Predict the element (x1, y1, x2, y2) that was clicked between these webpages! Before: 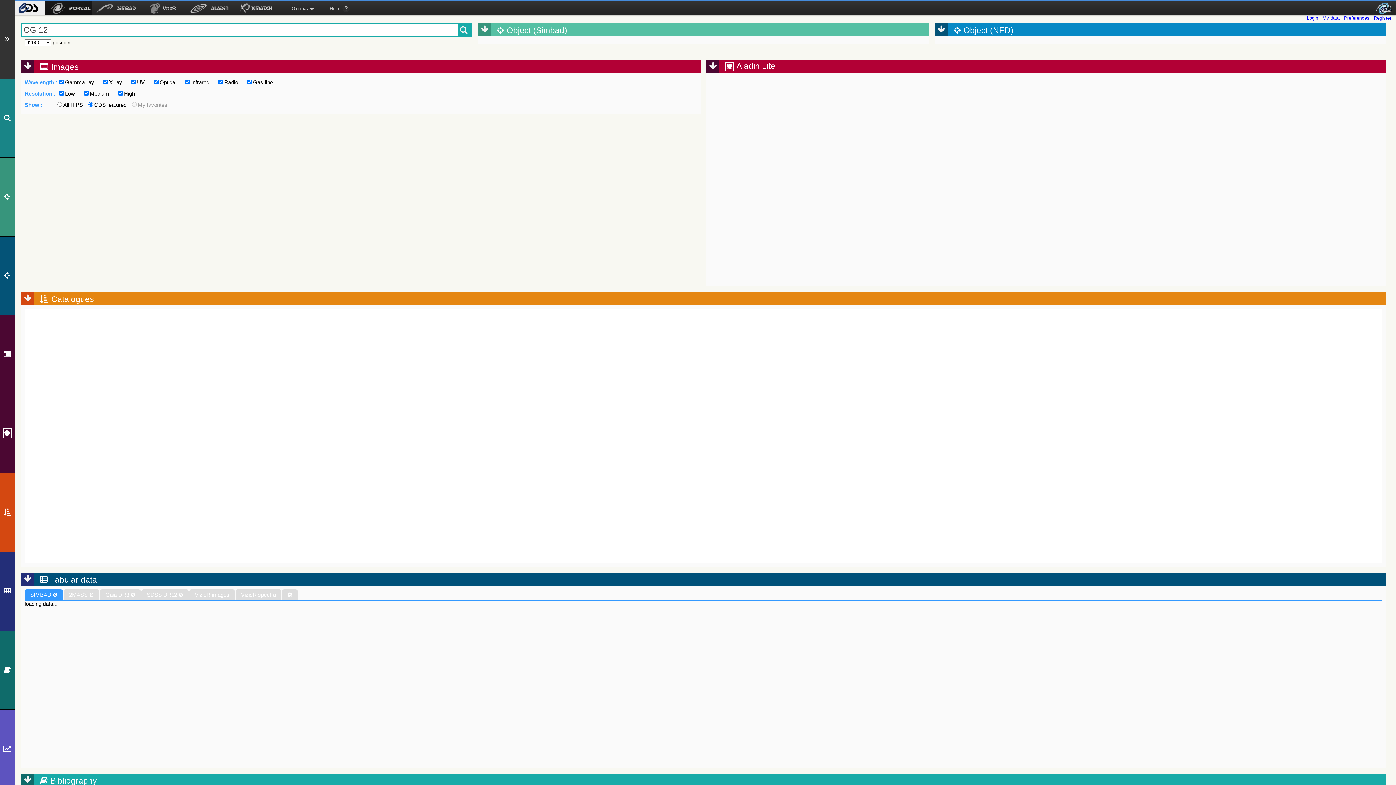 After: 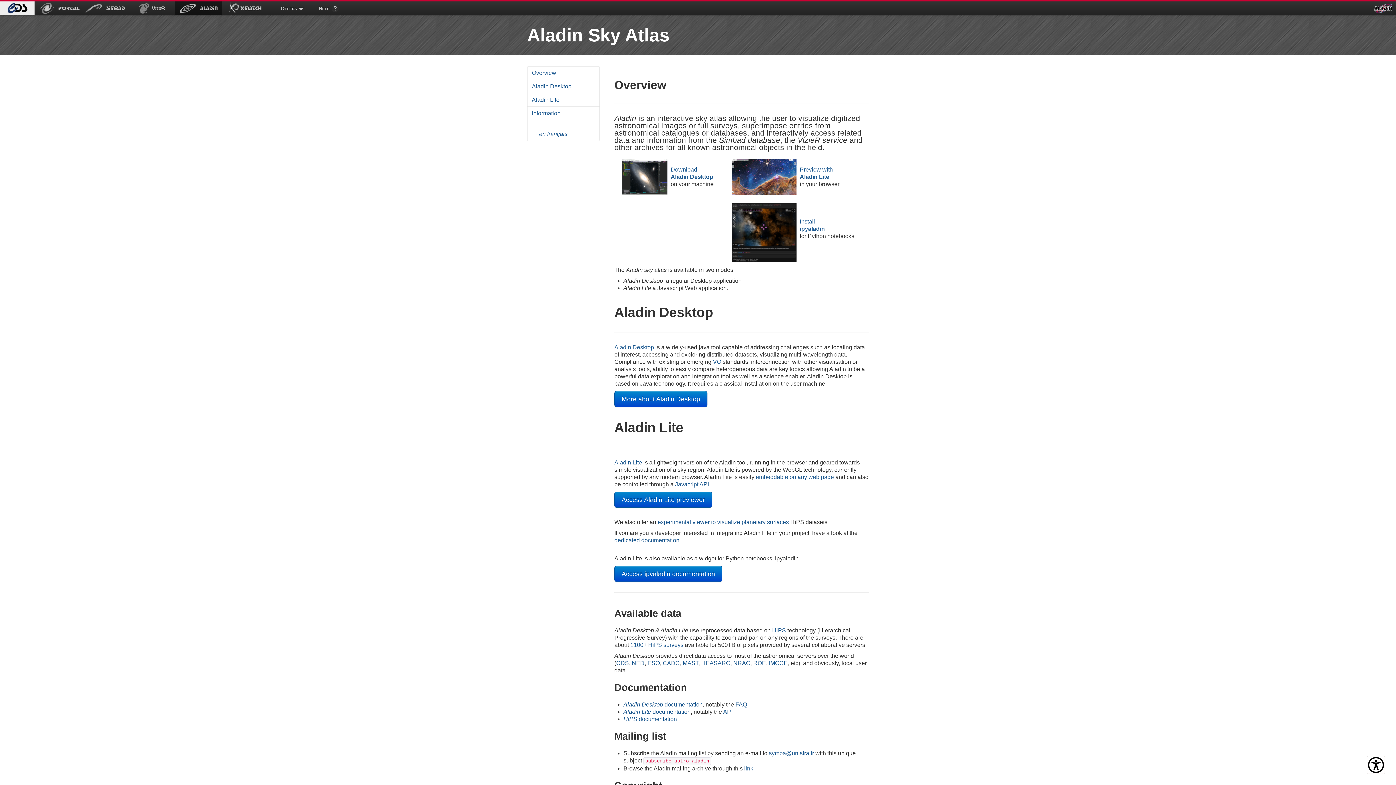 Action: label: Aladin bbox: (186, 1, 232, 15)